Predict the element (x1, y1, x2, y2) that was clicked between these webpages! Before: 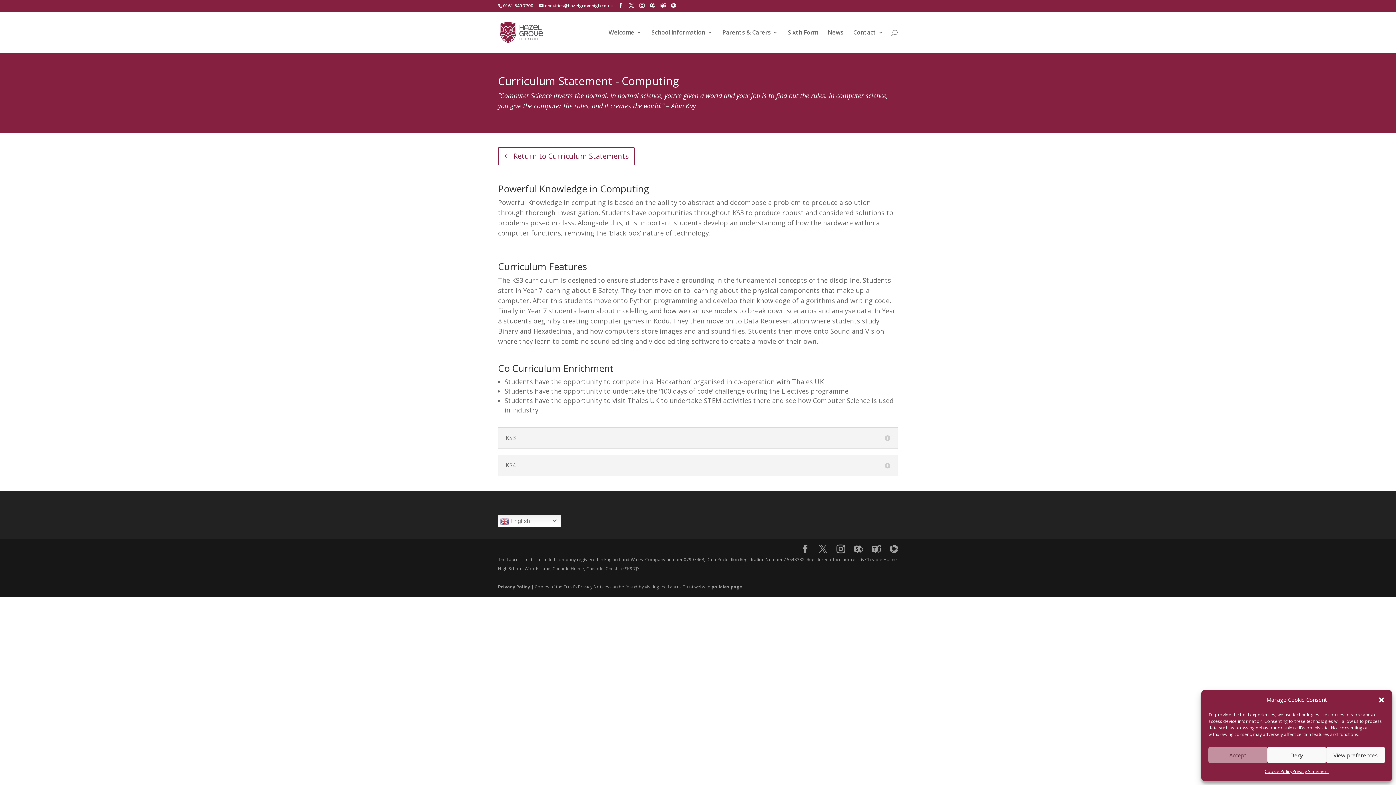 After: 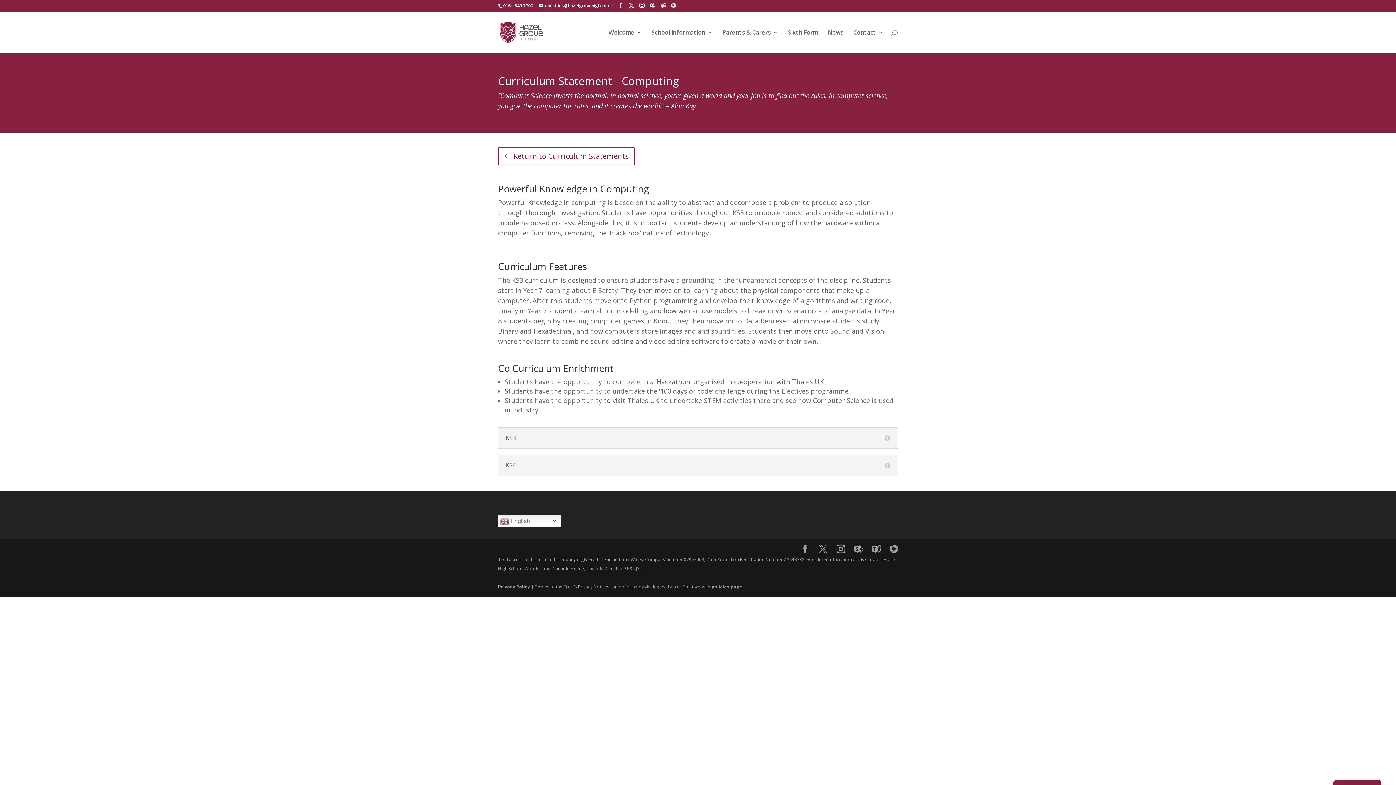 Action: label: Deny bbox: (1267, 747, 1326, 763)